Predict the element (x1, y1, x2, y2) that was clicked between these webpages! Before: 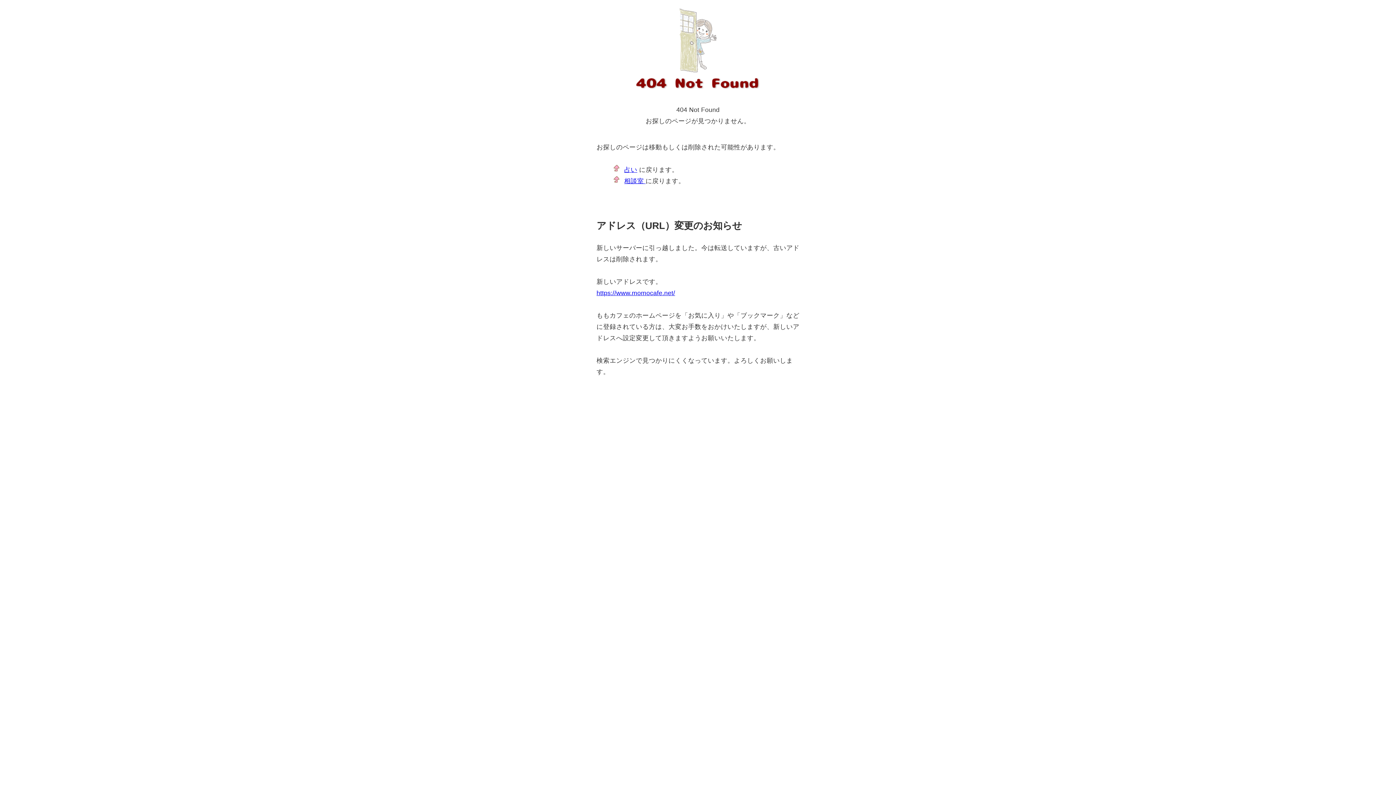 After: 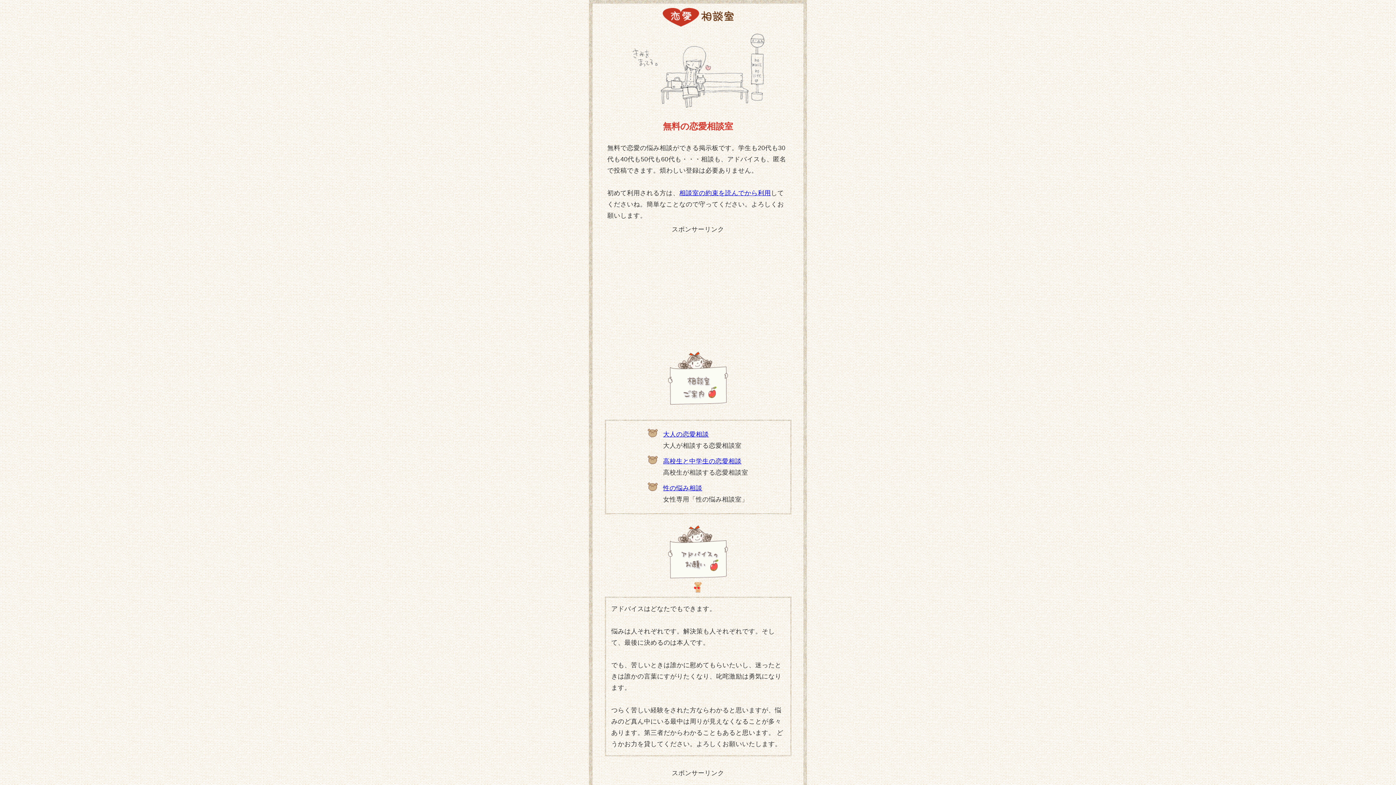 Action: label: 相談室  bbox: (624, 177, 645, 184)